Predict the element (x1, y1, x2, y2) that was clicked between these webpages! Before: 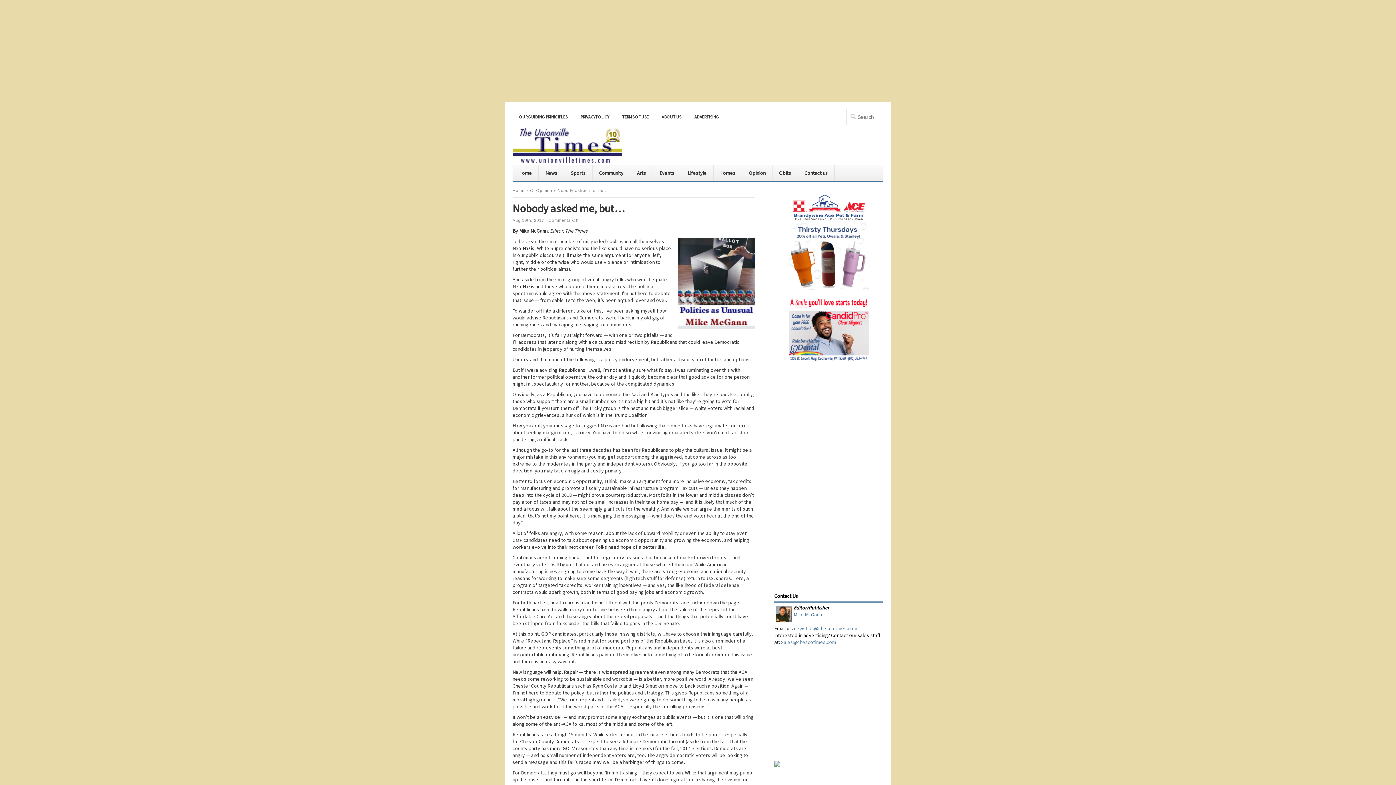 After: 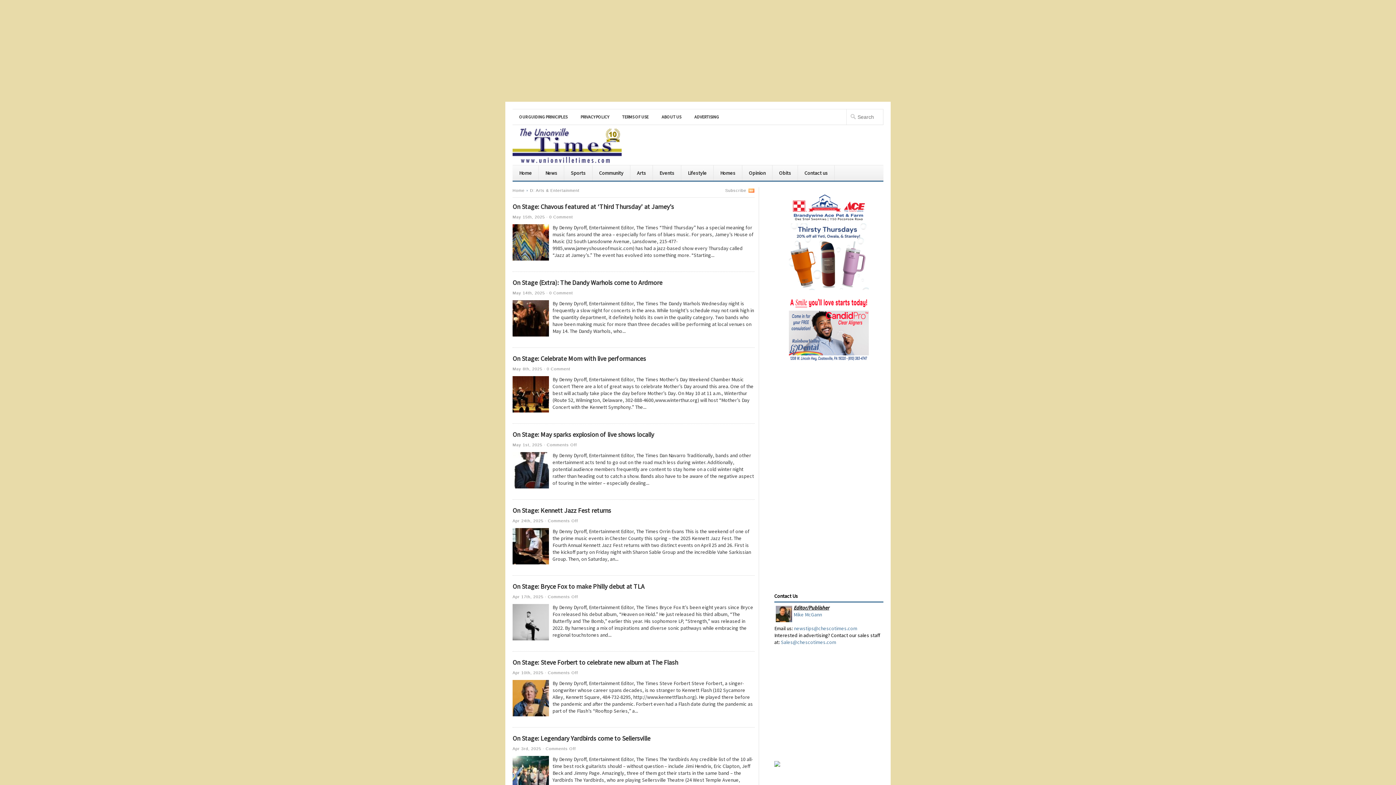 Action: bbox: (630, 165, 653, 180) label: Arts